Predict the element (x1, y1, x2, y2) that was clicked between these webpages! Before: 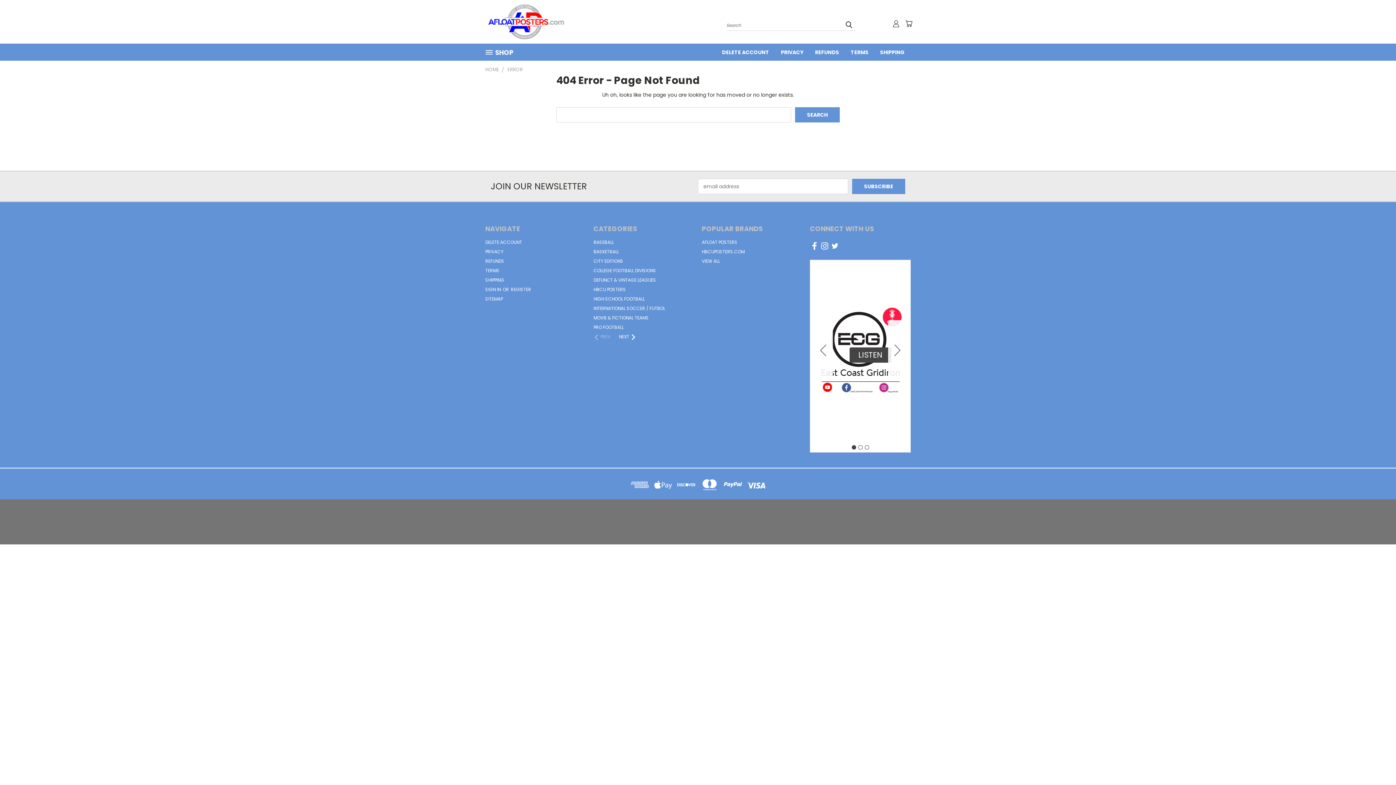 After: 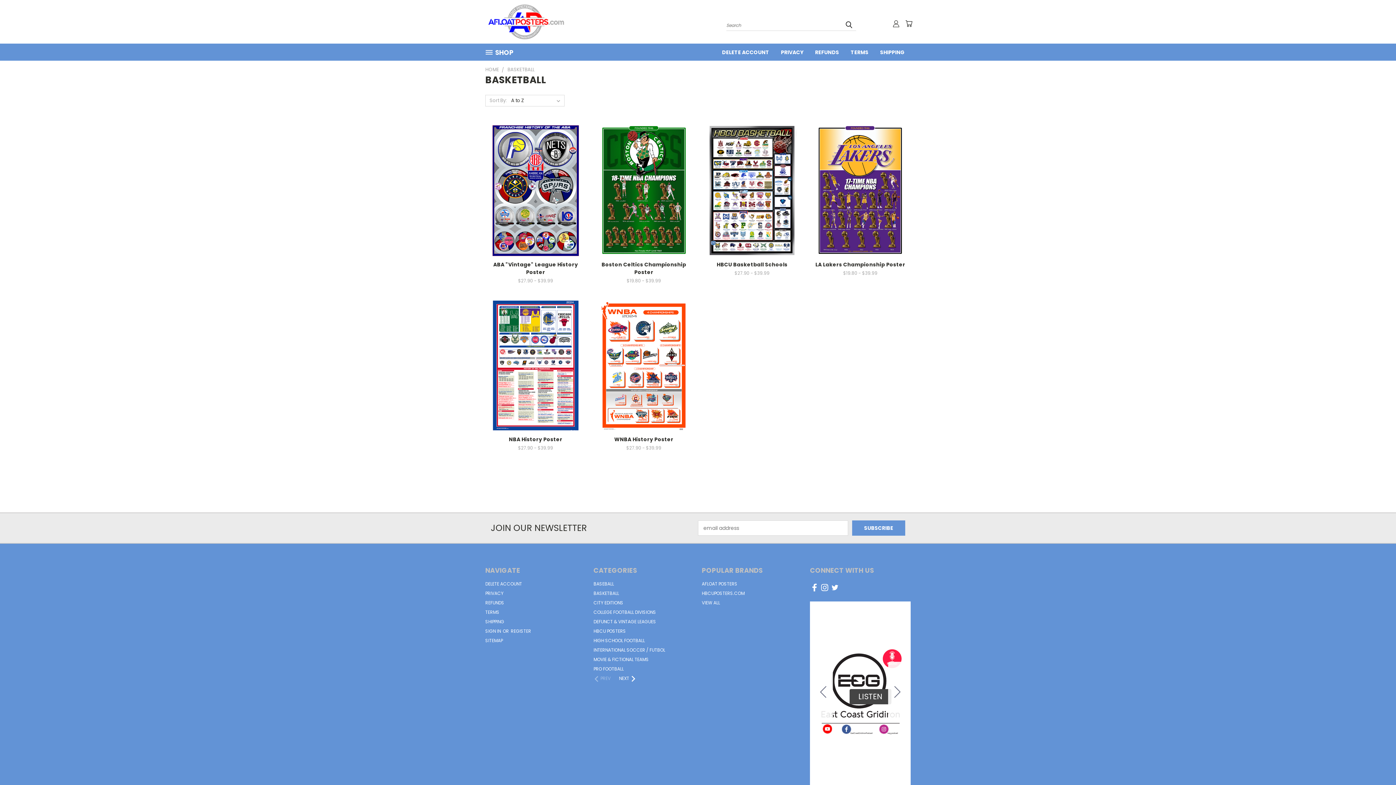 Action: bbox: (593, 248, 619, 257) label: BASKETBALL